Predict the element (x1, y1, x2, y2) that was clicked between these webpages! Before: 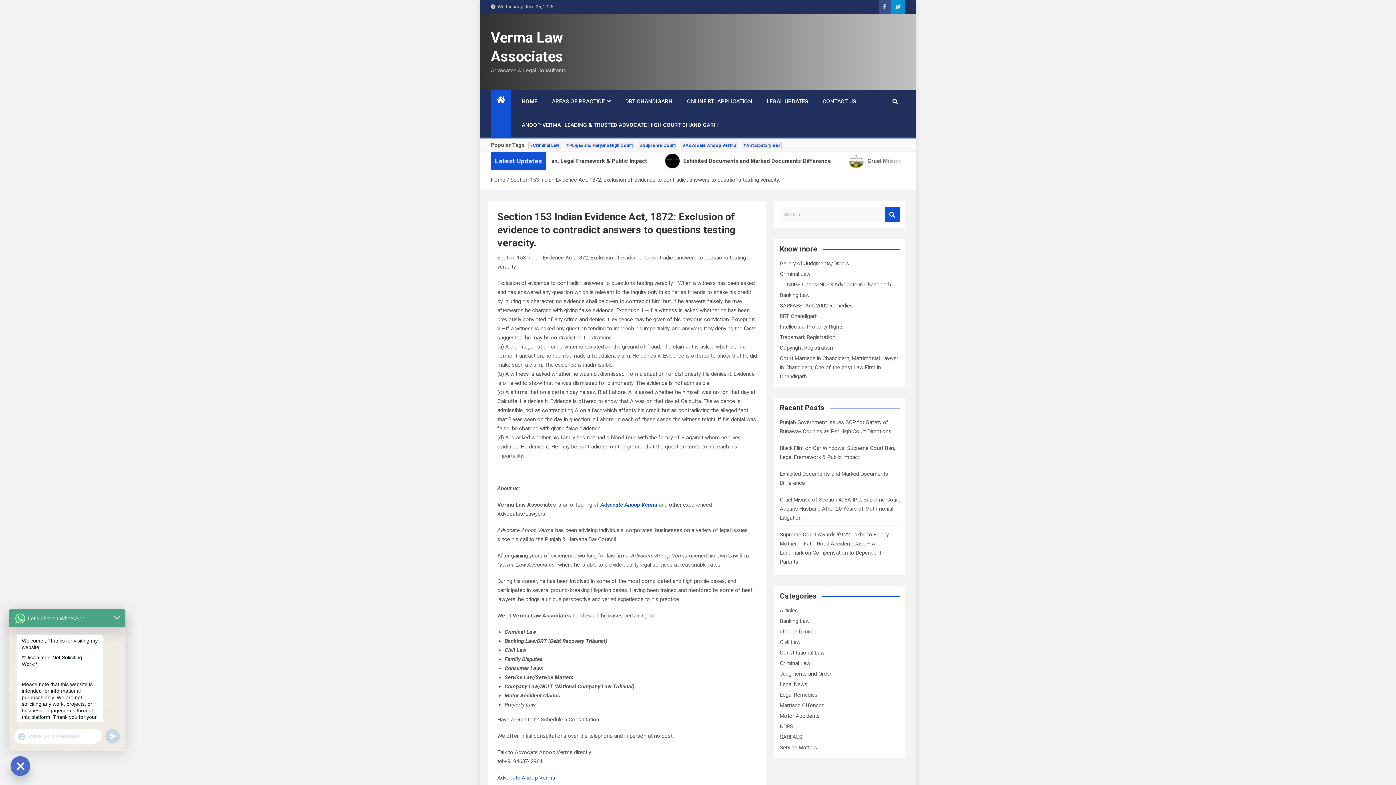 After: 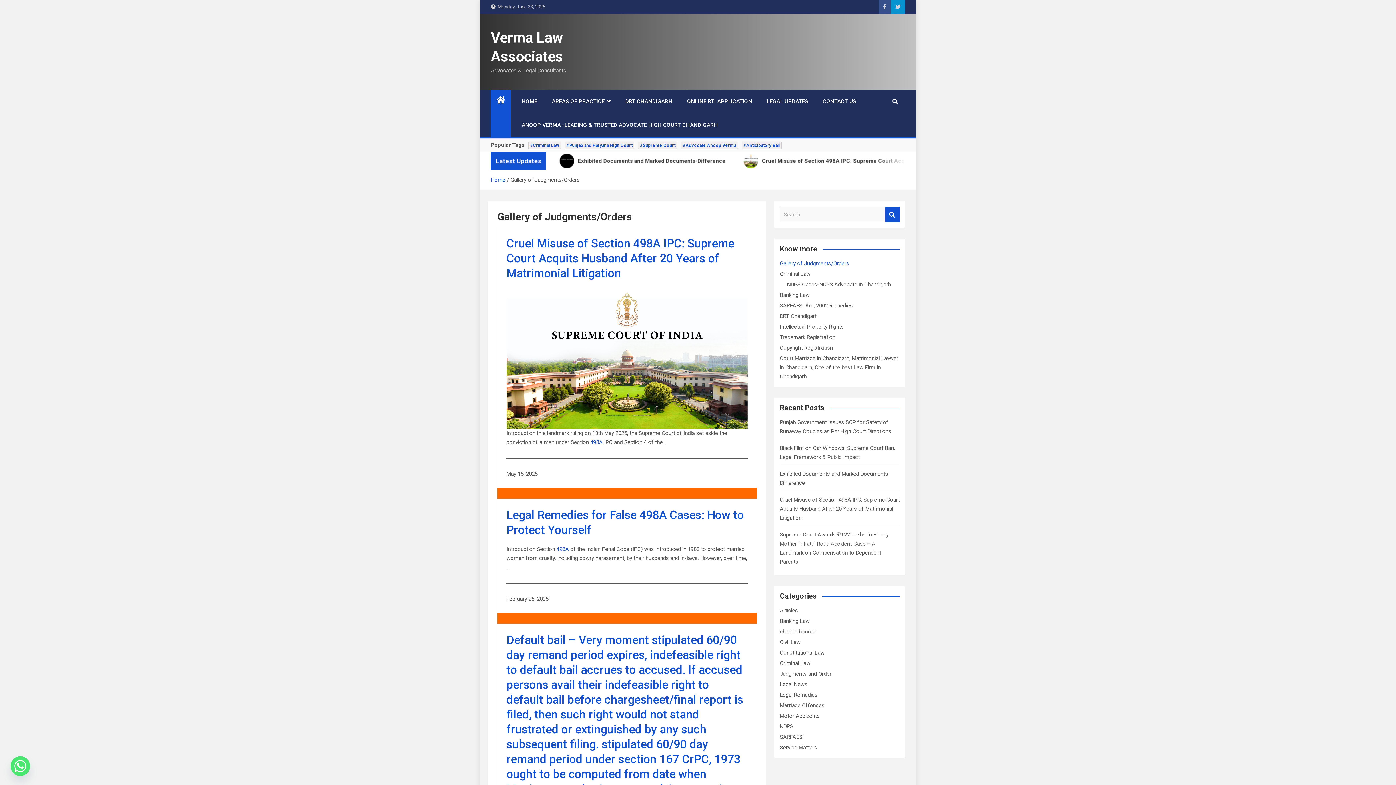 Action: label: Gallery of Judgments/Orders bbox: (780, 260, 849, 266)